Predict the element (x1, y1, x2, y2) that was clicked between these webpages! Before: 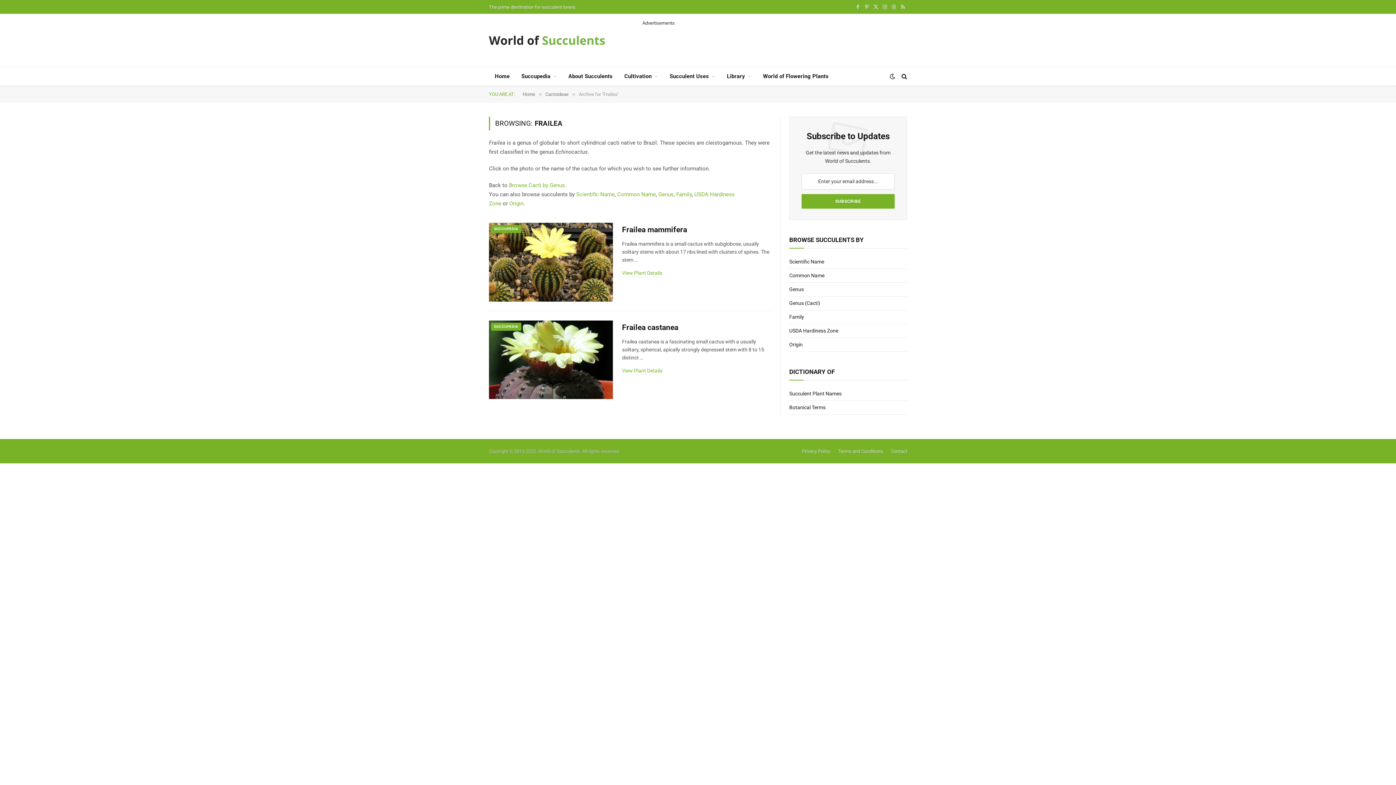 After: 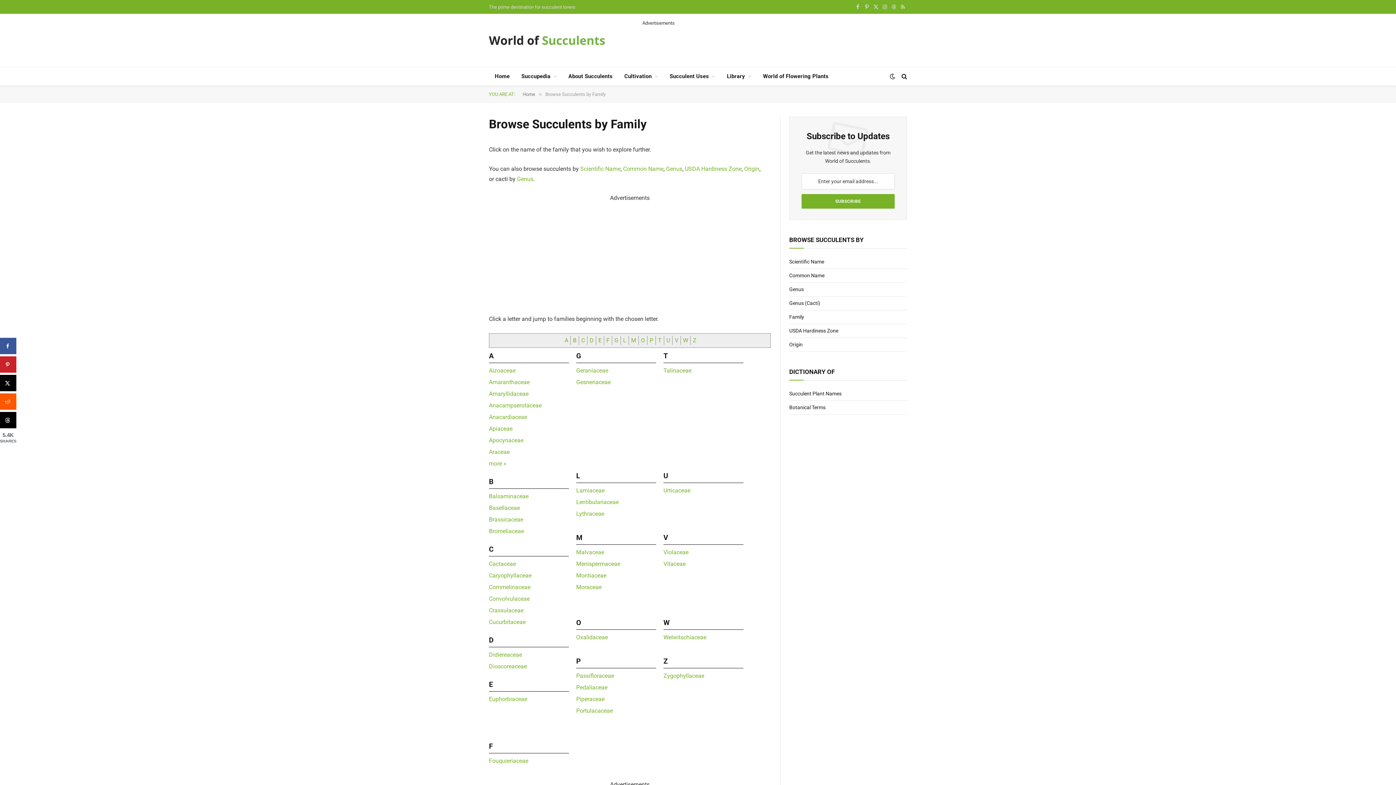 Action: label: Family bbox: (676, 191, 692, 197)